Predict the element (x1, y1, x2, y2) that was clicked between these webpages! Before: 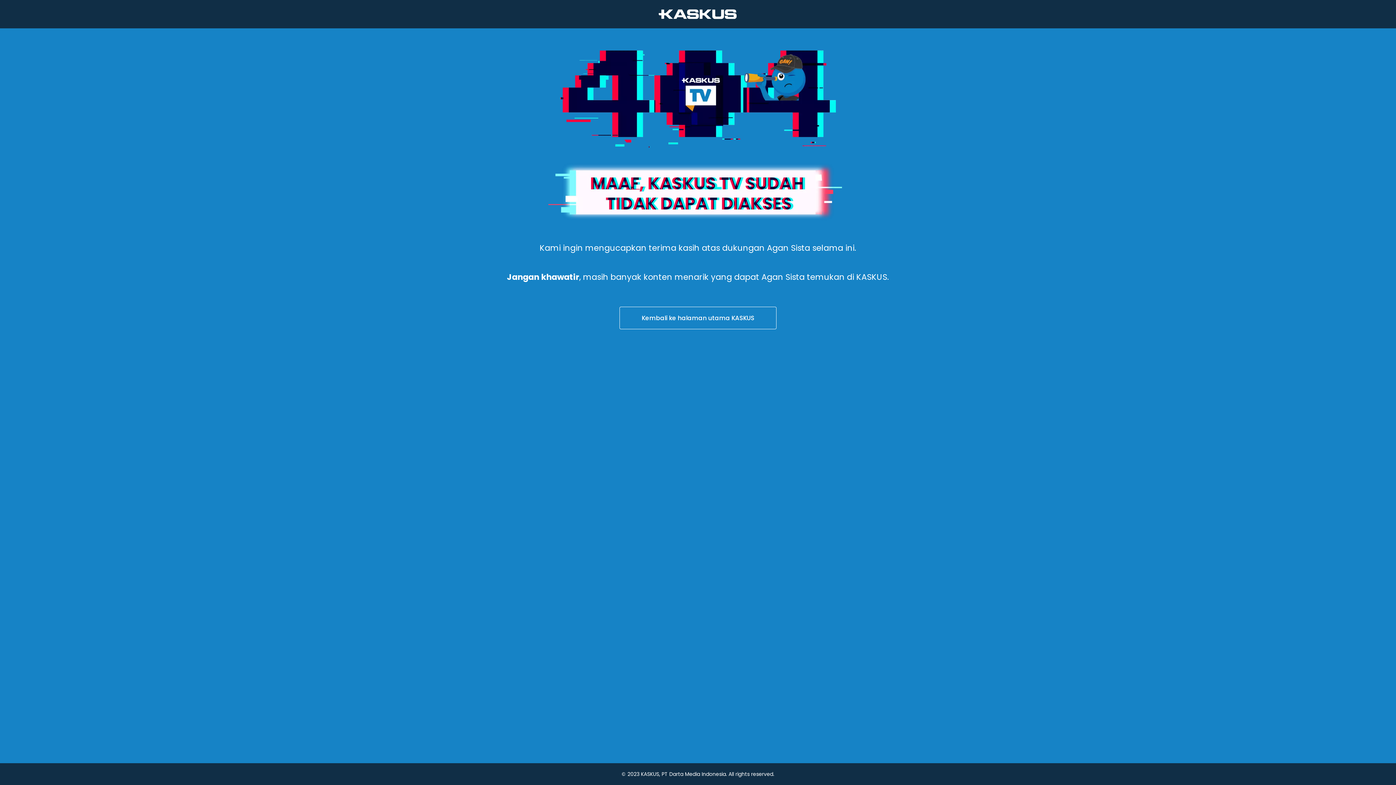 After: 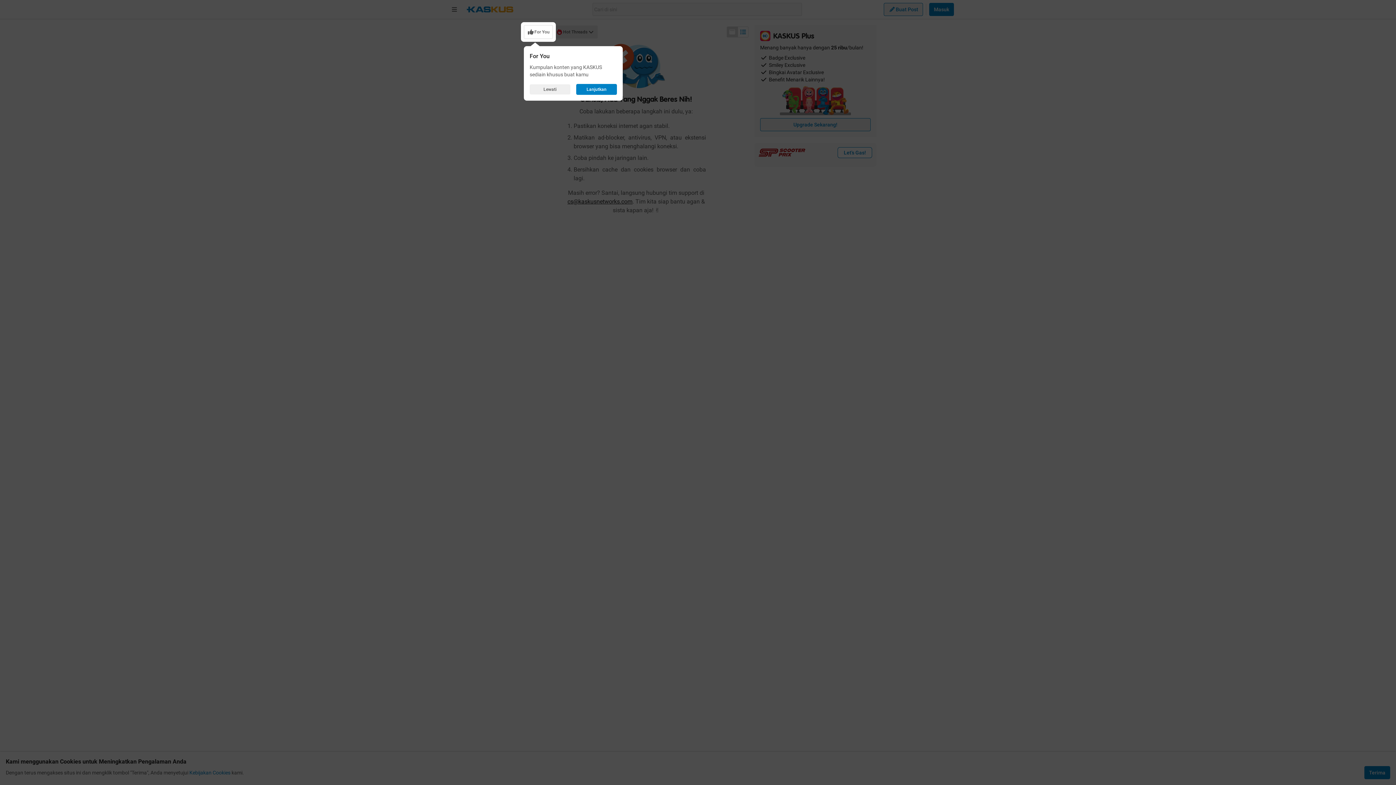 Action: label: Kembali ke halaman utama KASKUS bbox: (436, 306, 960, 330)